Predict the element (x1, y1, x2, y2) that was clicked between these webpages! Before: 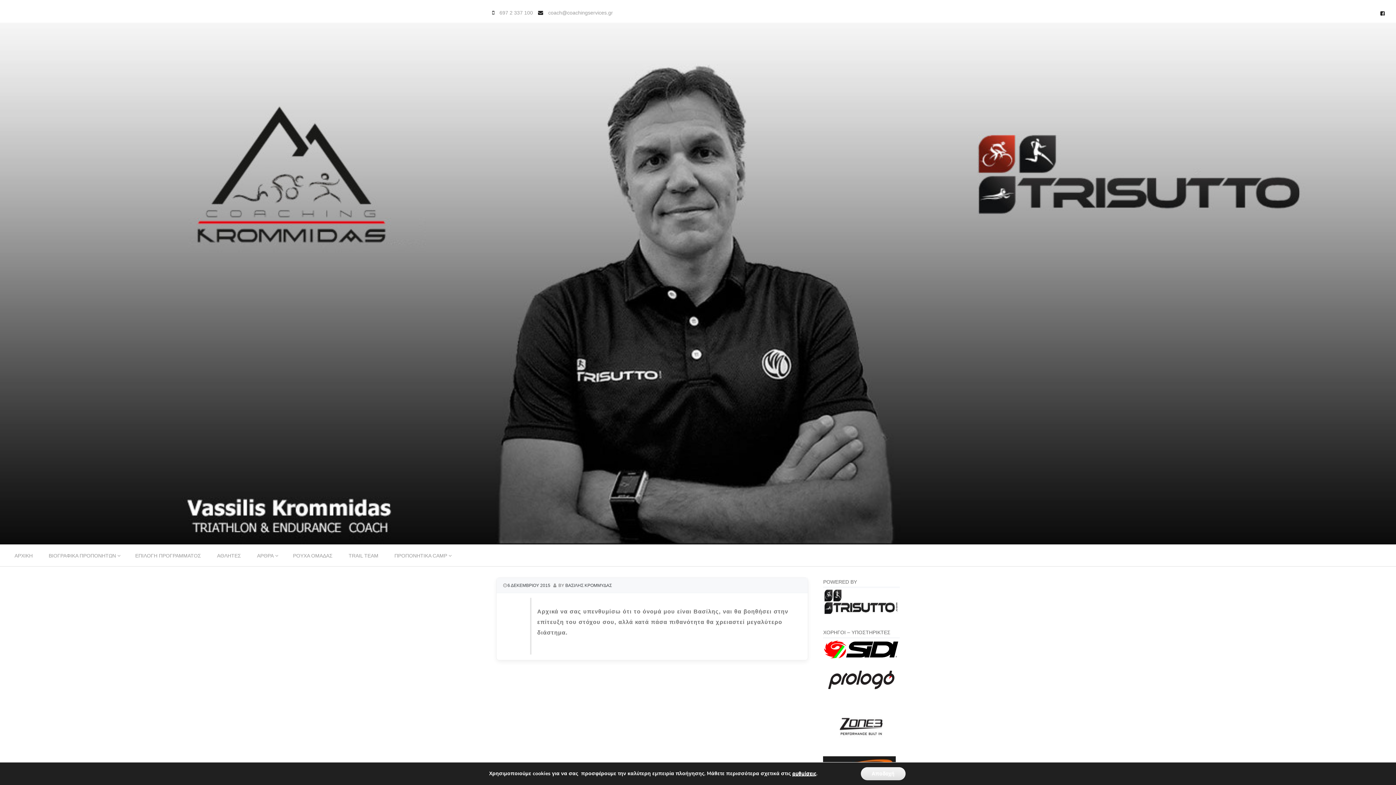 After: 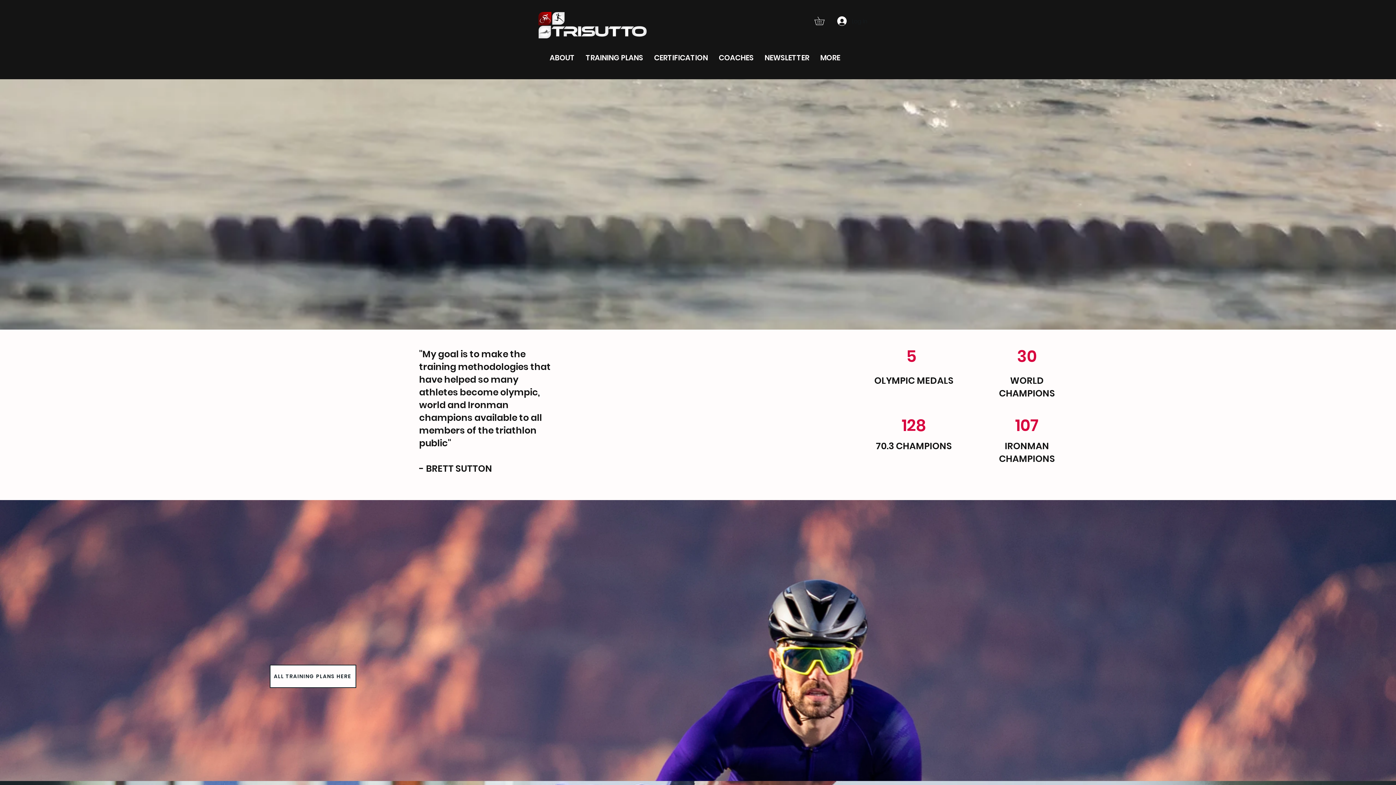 Action: label: Trisutto-logo bbox: (823, 610, 900, 616)